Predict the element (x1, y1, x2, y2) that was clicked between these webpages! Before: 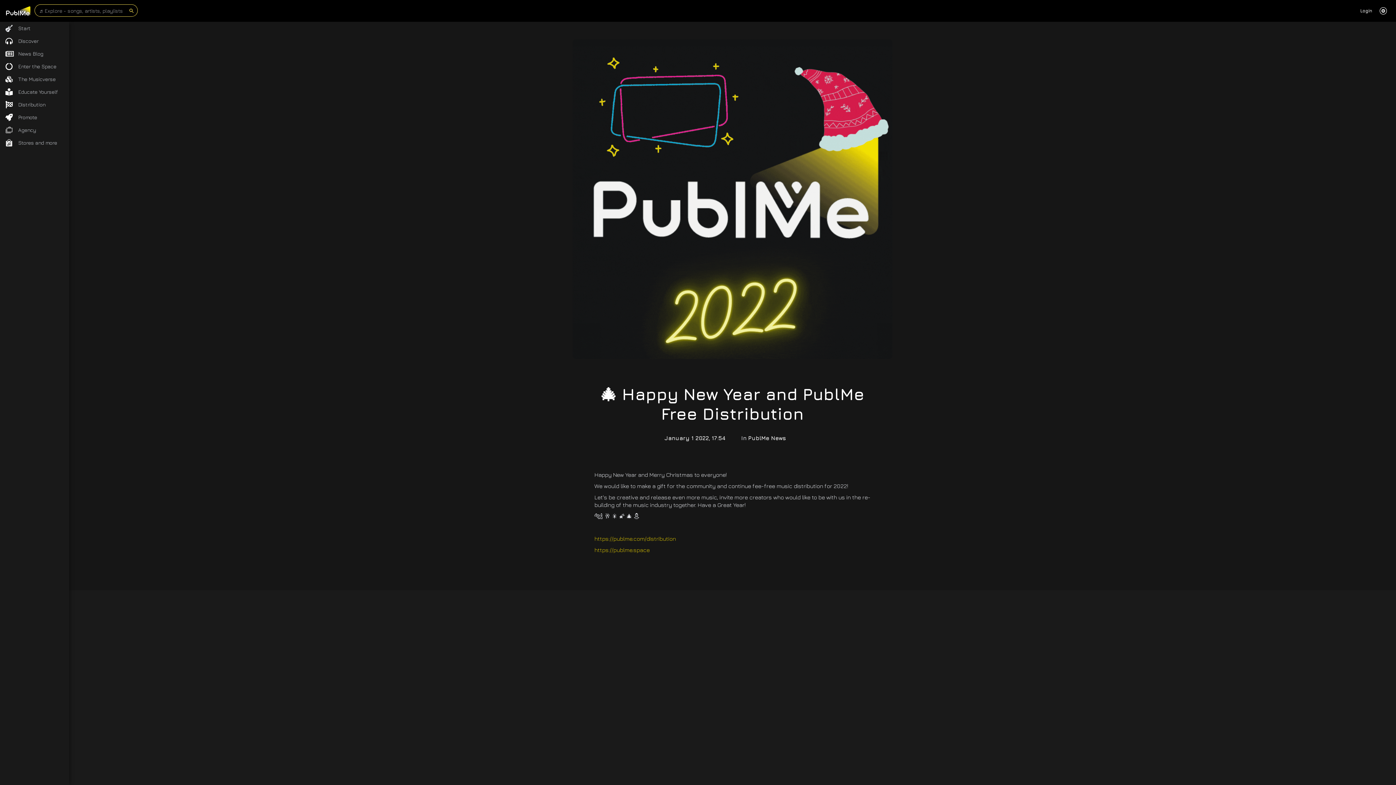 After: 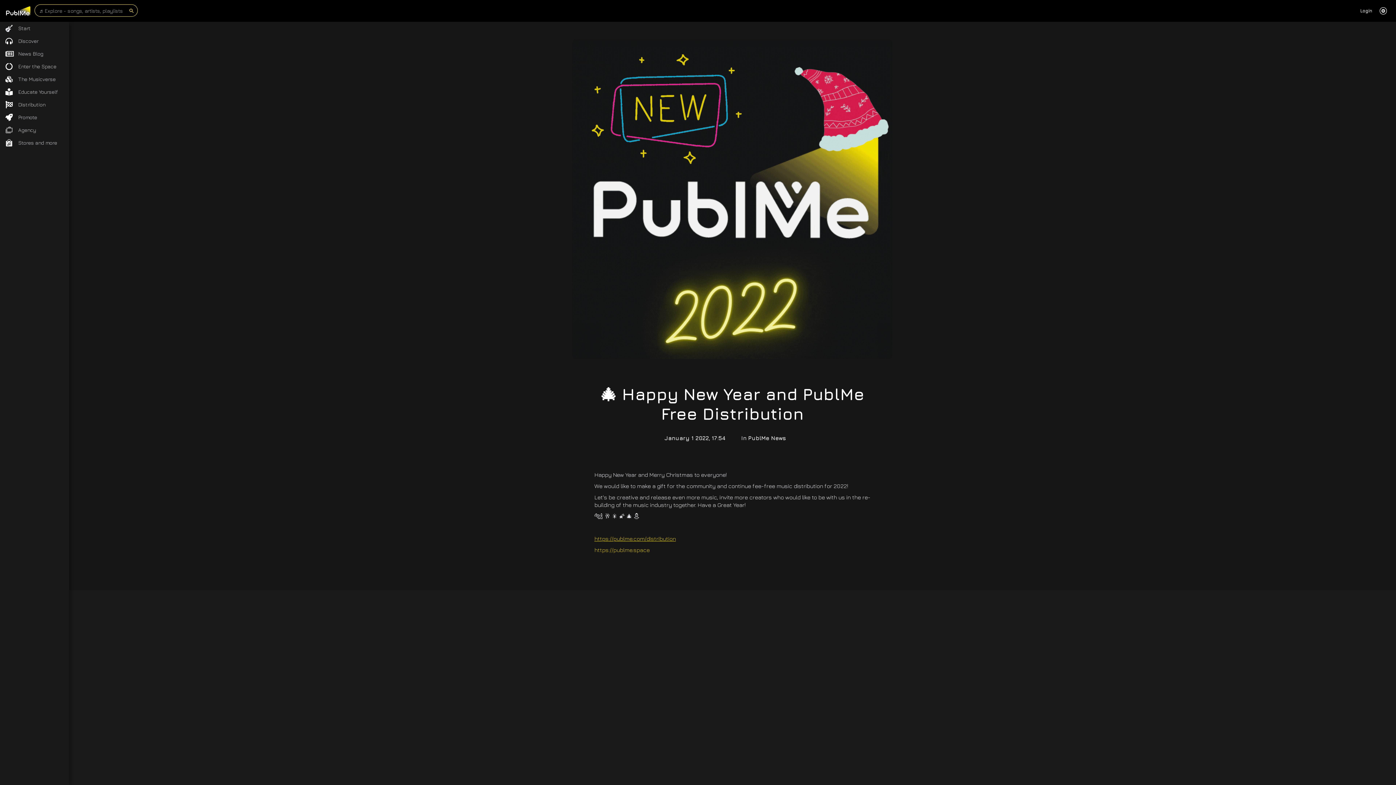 Action: bbox: (594, 535, 676, 542) label: https://publme.com/distribution